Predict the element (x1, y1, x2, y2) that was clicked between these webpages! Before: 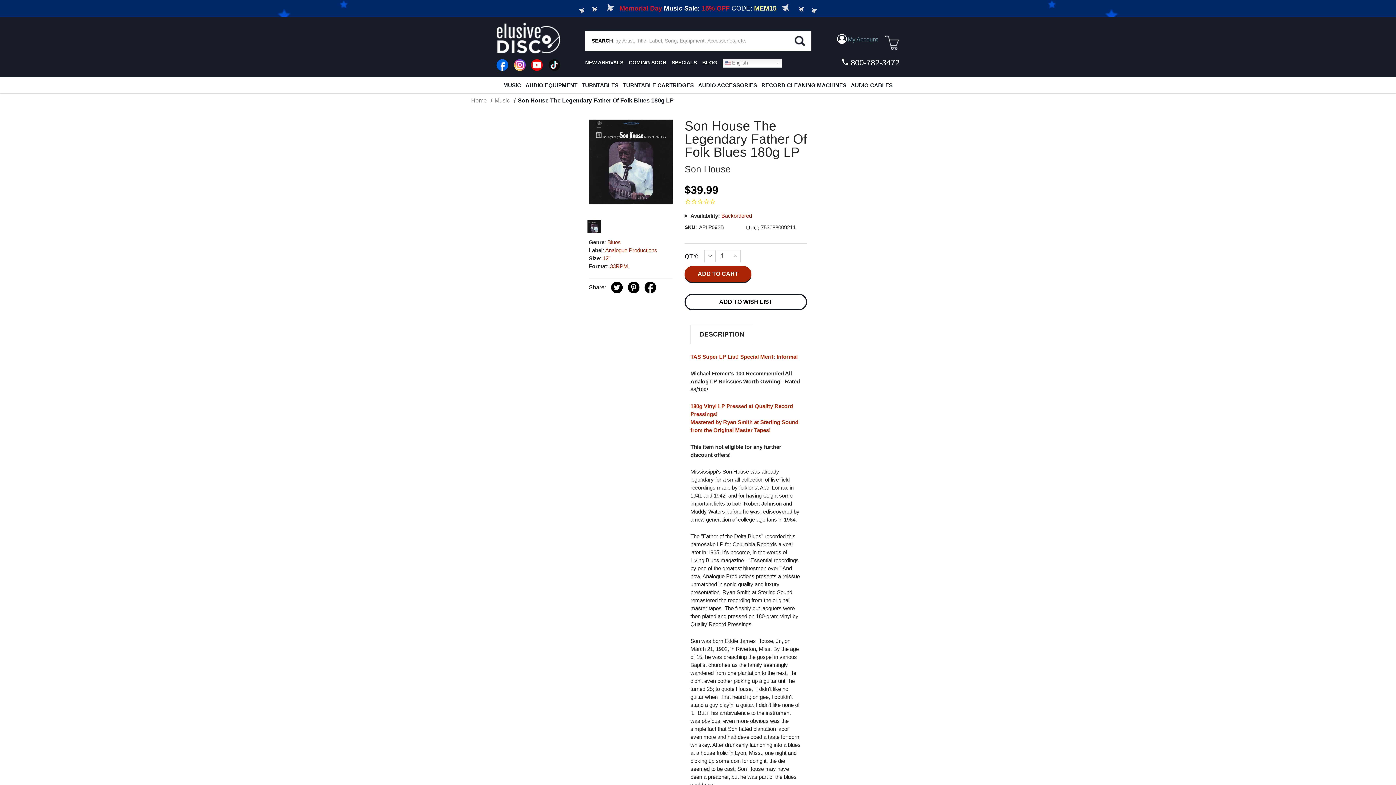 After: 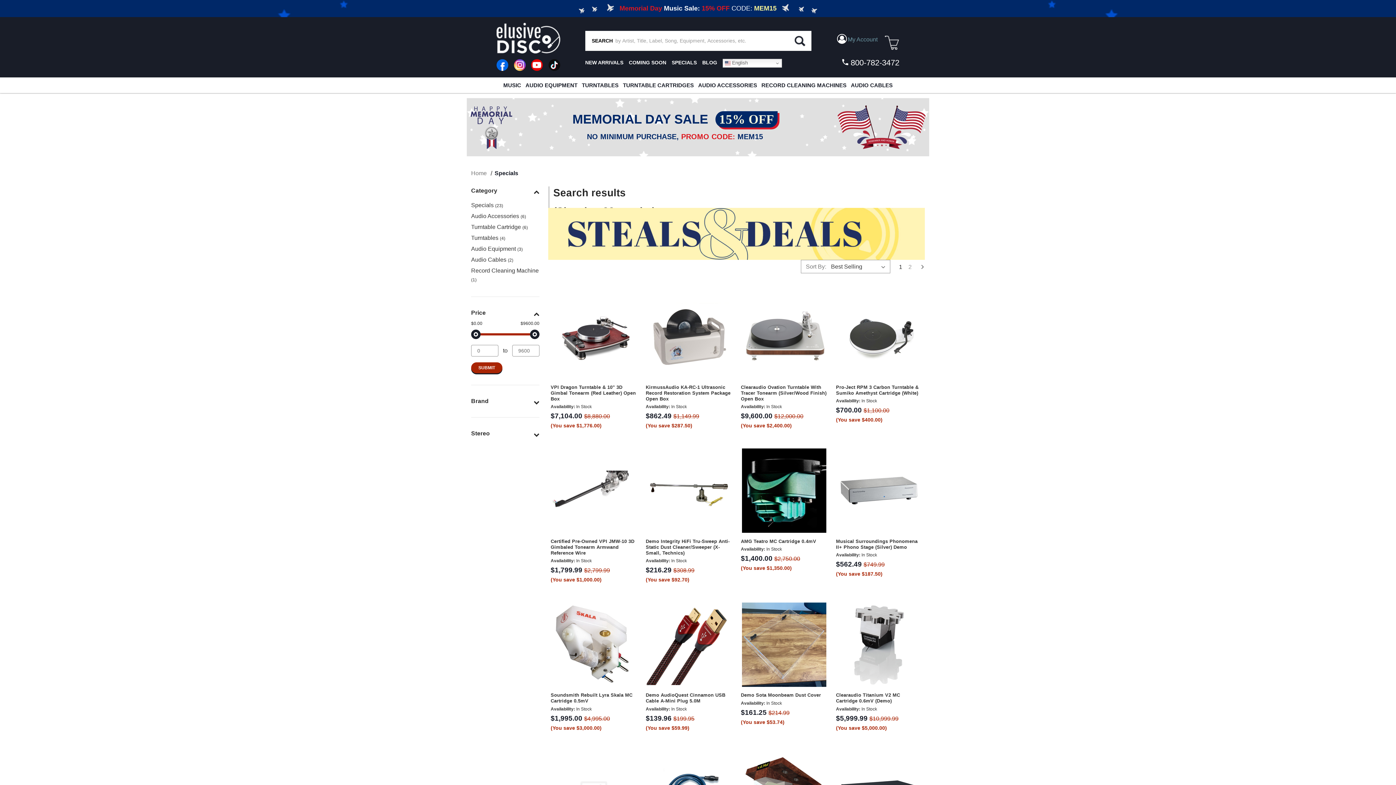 Action: label: SPECIALS bbox: (671, 59, 697, 65)